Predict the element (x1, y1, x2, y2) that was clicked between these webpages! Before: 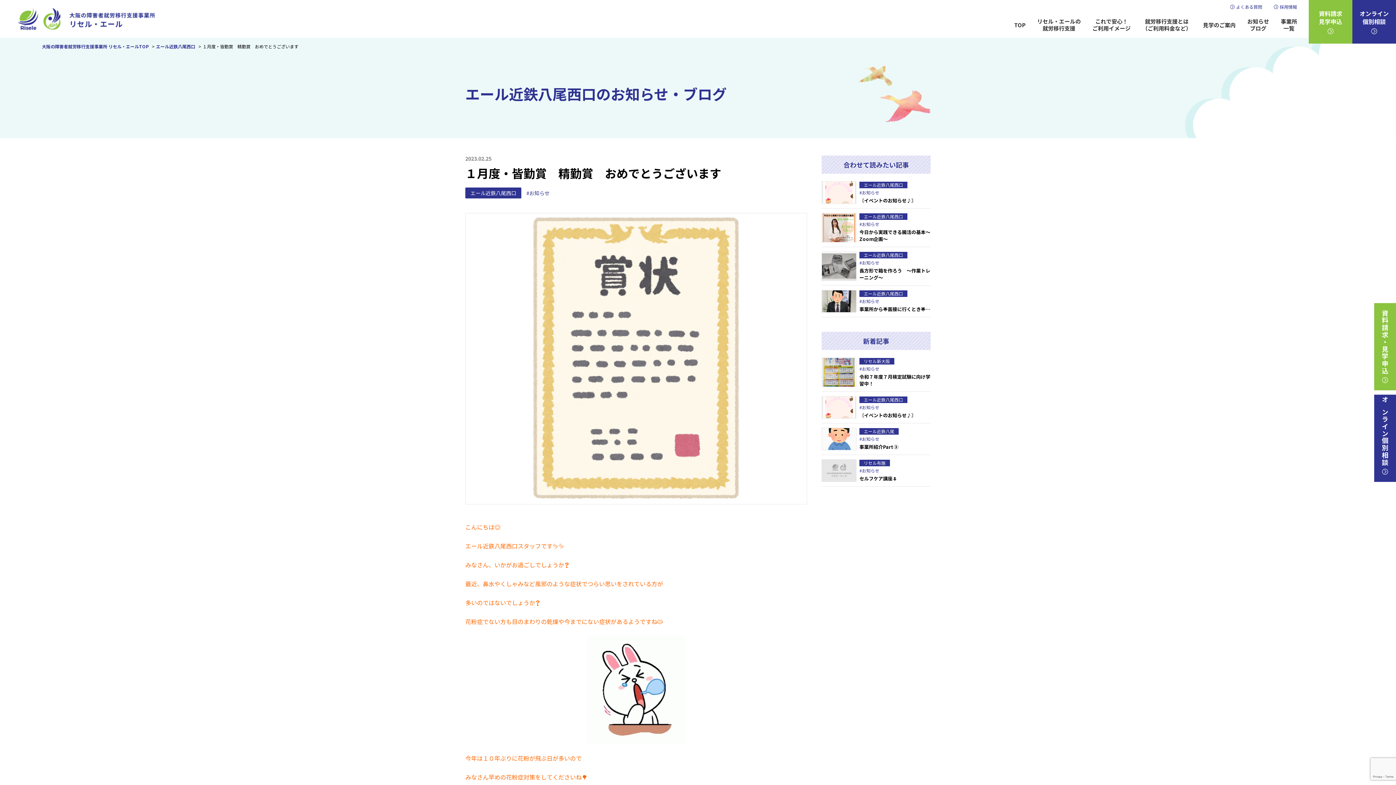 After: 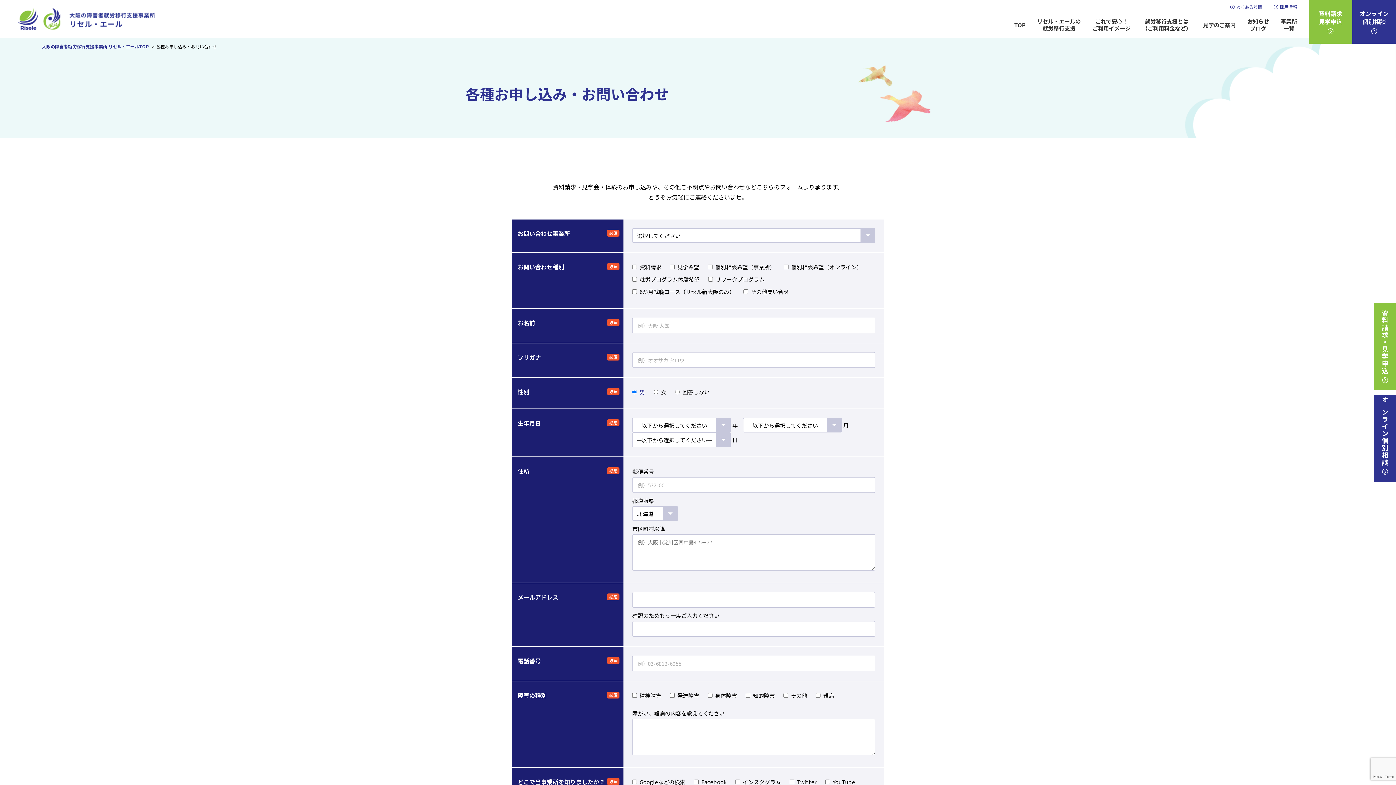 Action: bbox: (1374, 303, 1396, 390) label: 資料請求・見学申込